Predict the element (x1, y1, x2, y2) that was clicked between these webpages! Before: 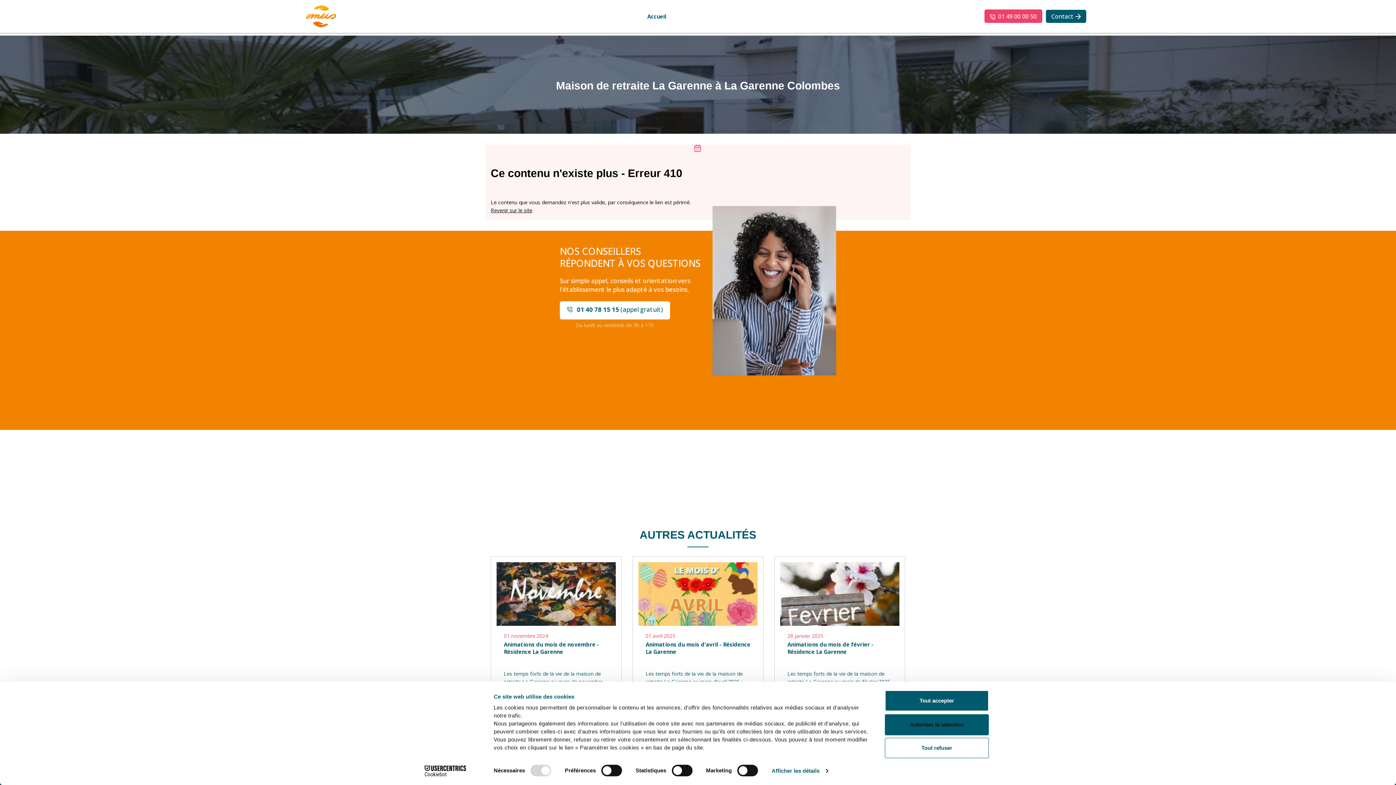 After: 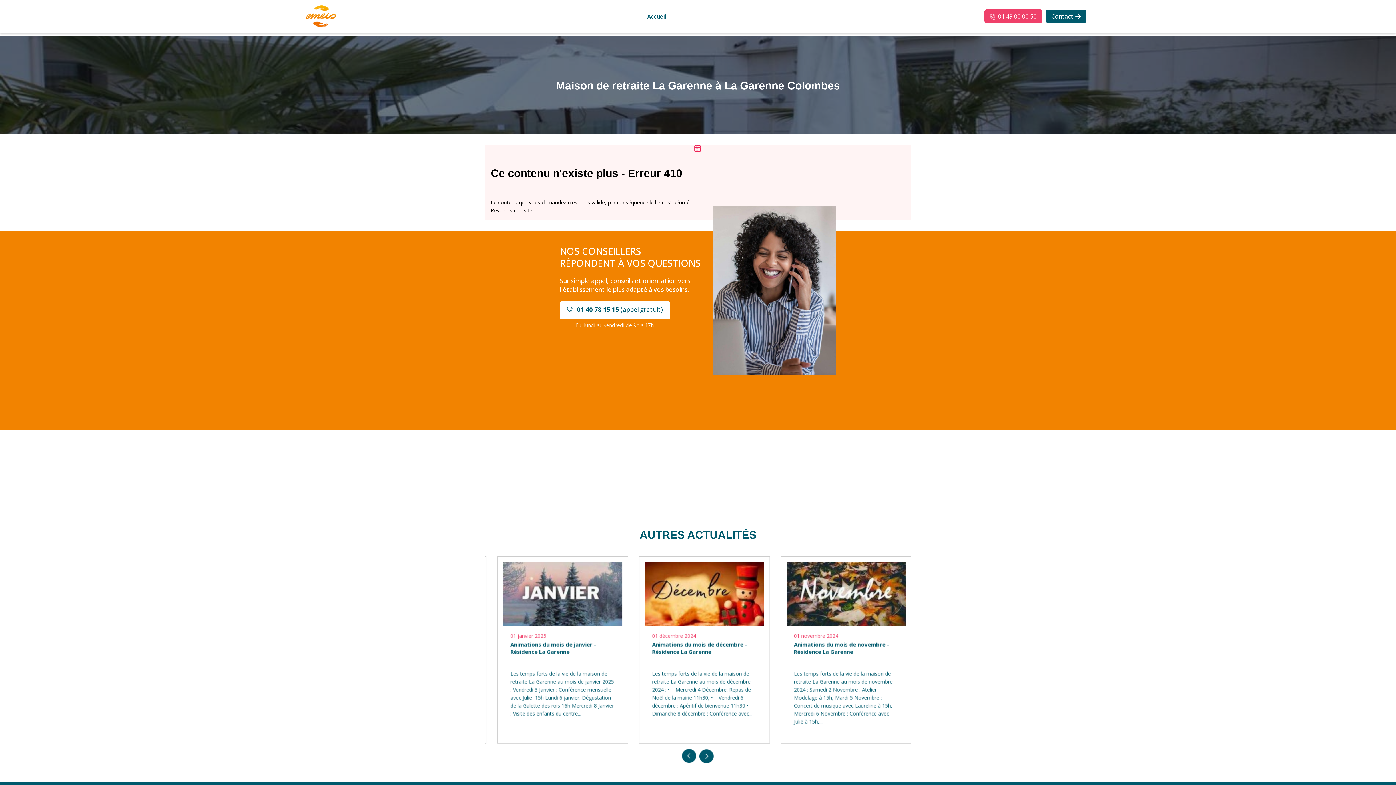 Action: bbox: (885, 690, 989, 711) label: Tout accepter